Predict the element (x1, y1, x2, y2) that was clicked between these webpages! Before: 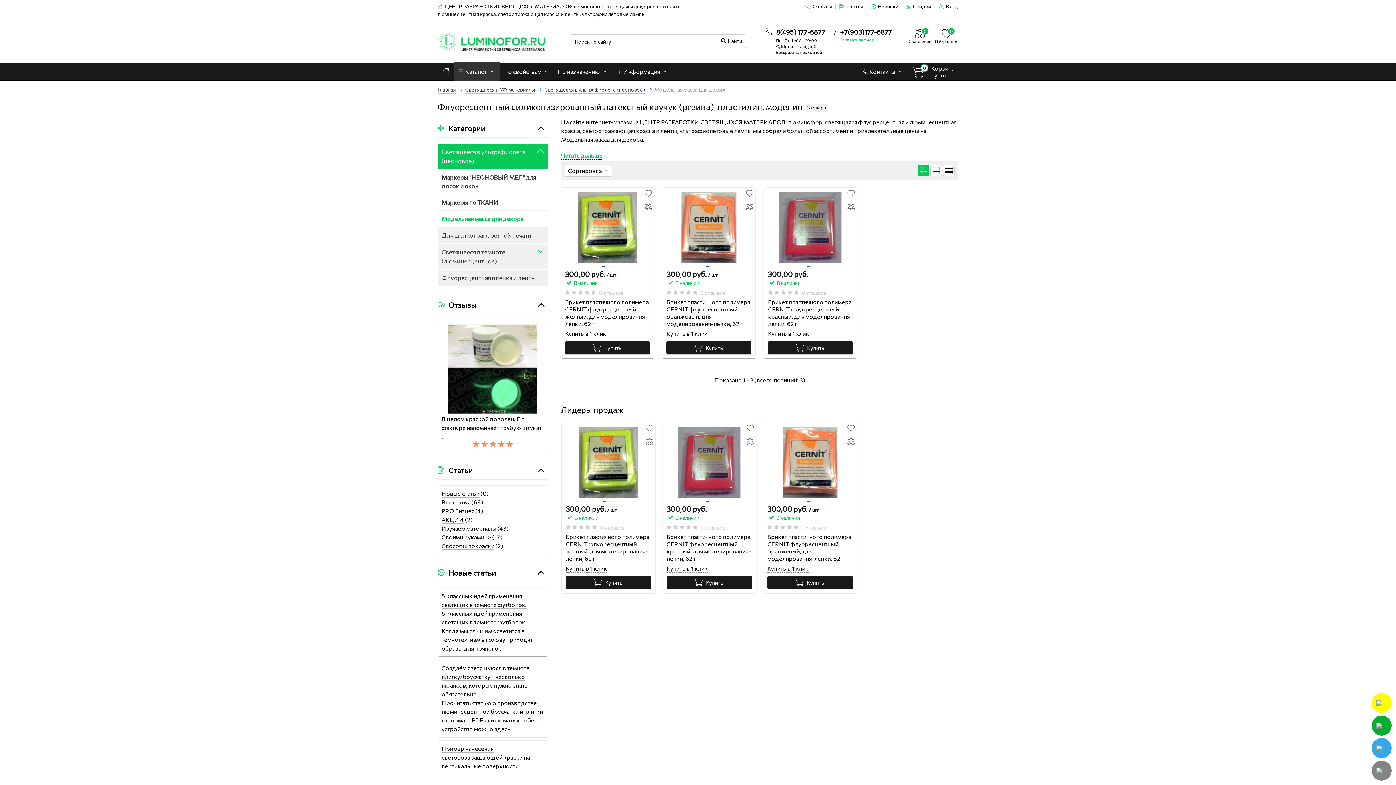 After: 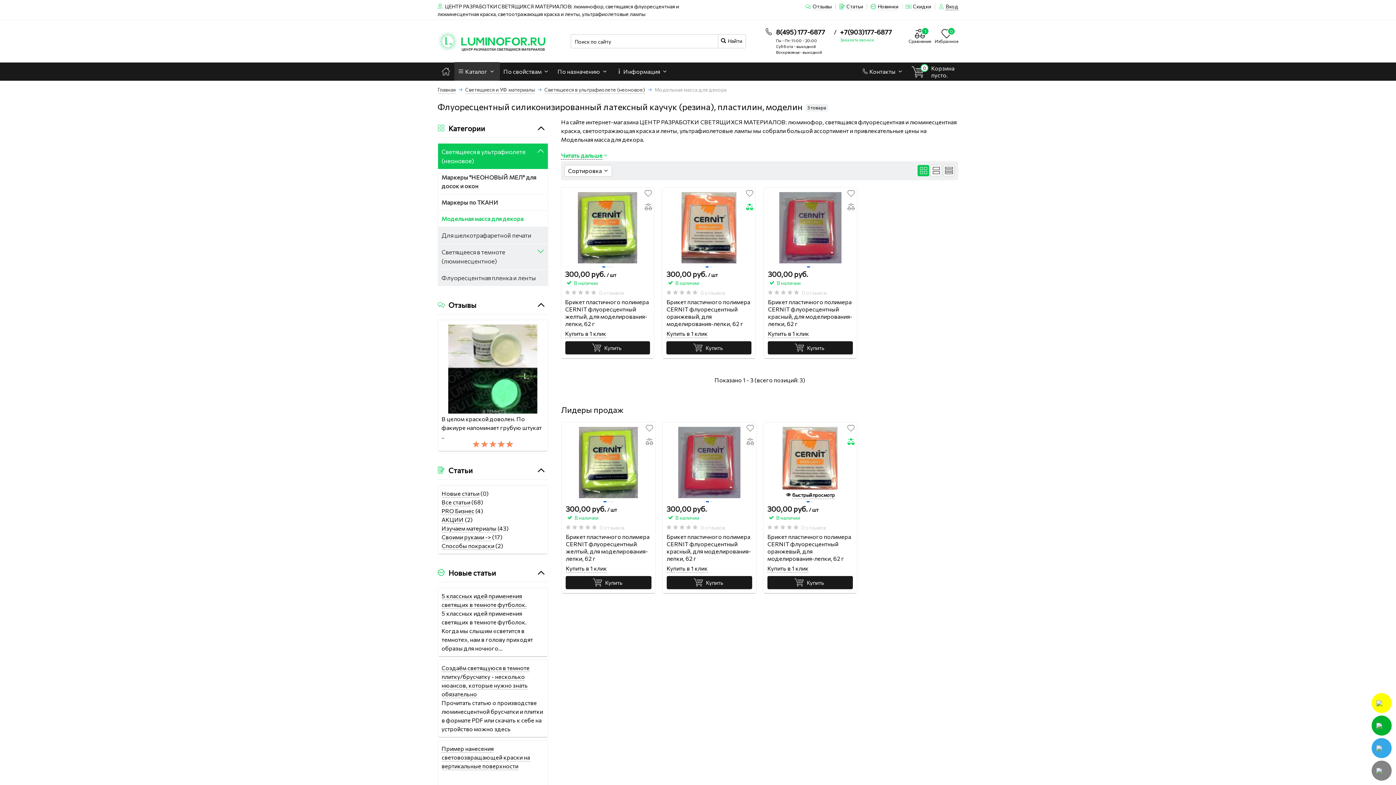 Action: bbox: (842, 436, 856, 450)